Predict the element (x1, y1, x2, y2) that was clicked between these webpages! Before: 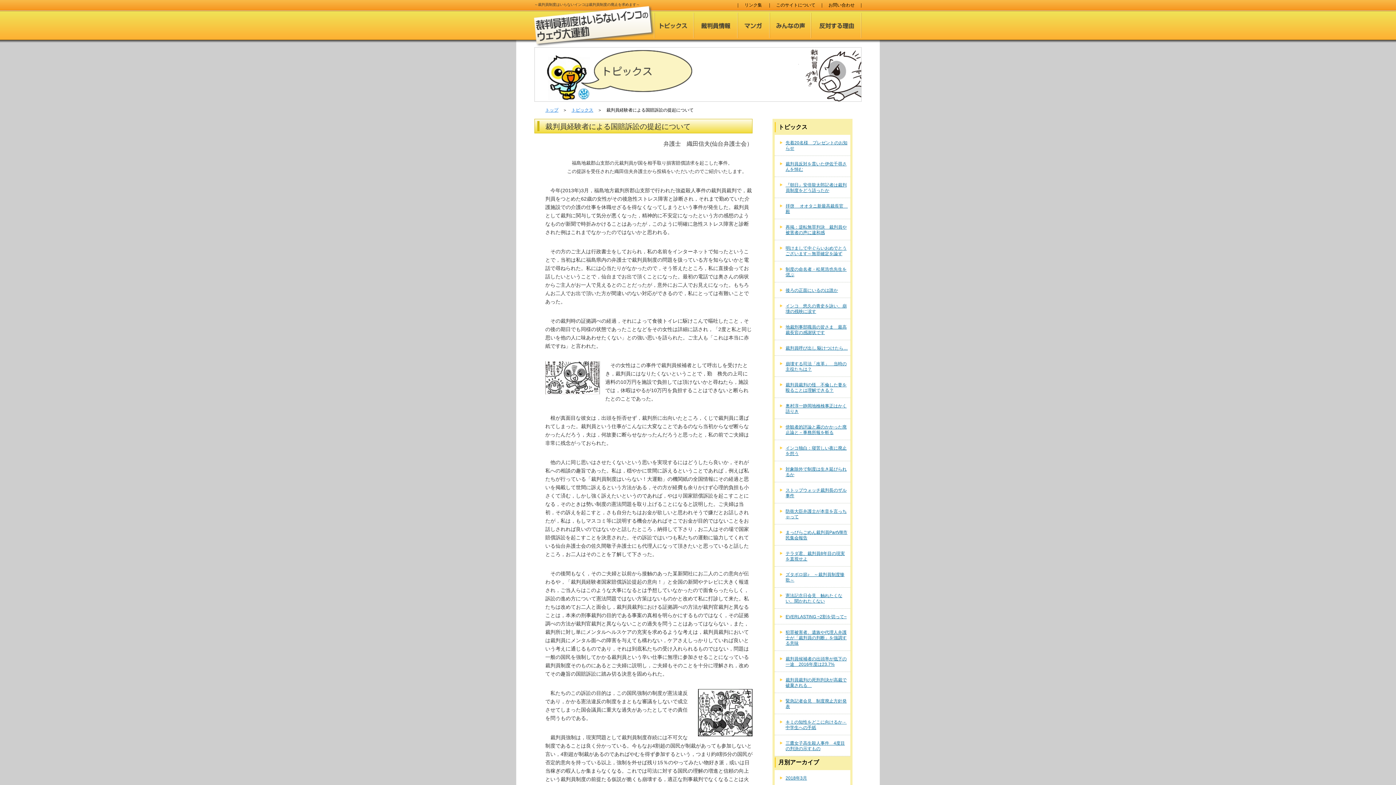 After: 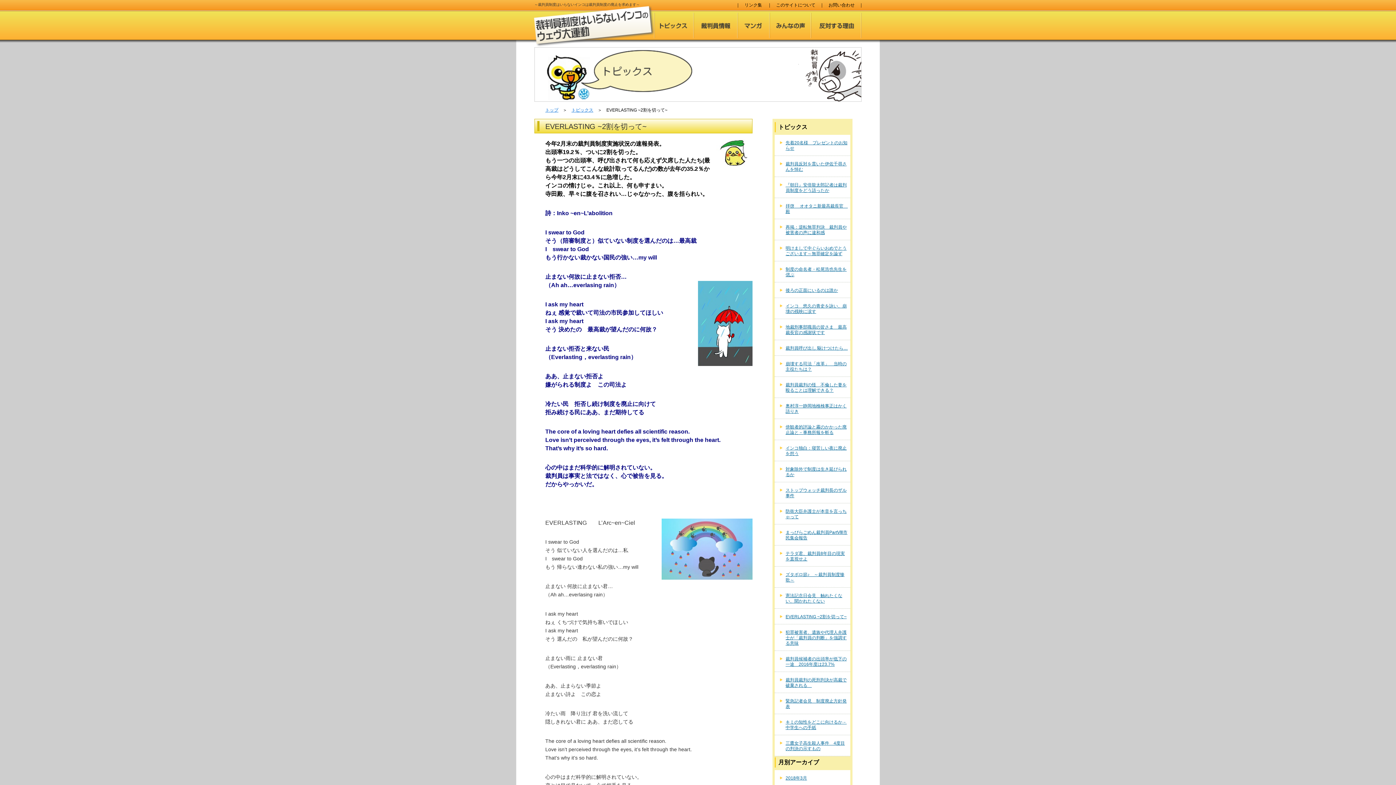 Action: bbox: (774, 609, 850, 624) label: EVERLASTING ~2割を切って~